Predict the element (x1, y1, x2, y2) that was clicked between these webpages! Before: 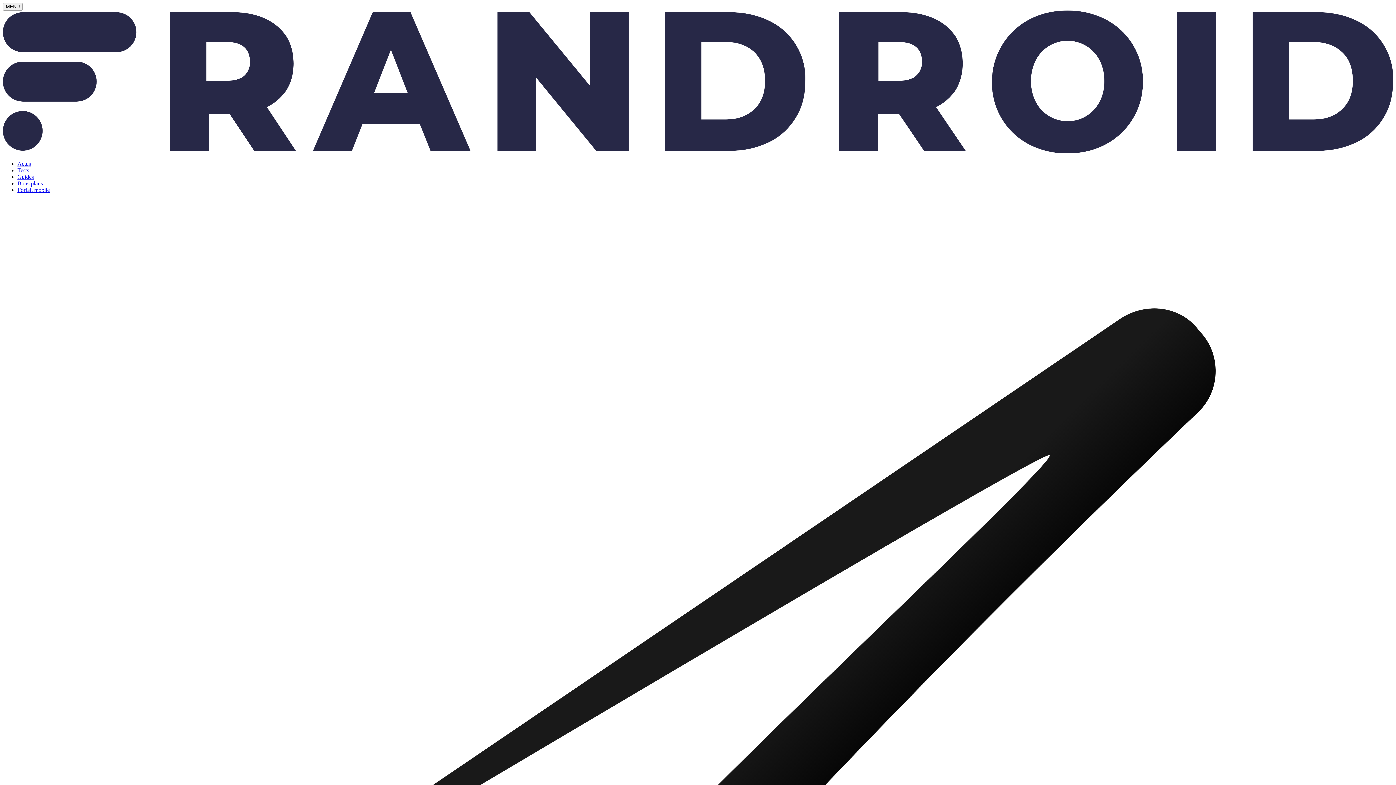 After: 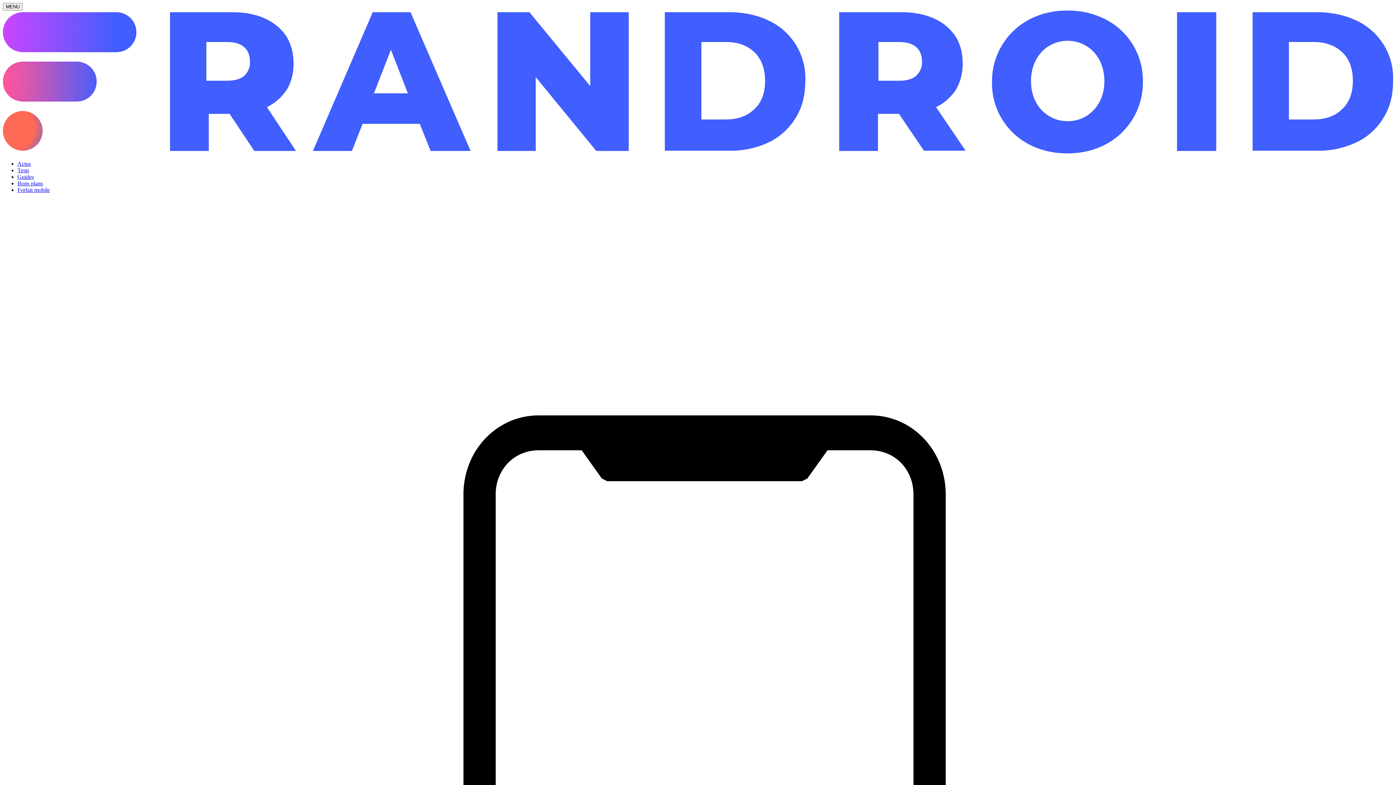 Action: label: Guides bbox: (17, 173, 33, 180)